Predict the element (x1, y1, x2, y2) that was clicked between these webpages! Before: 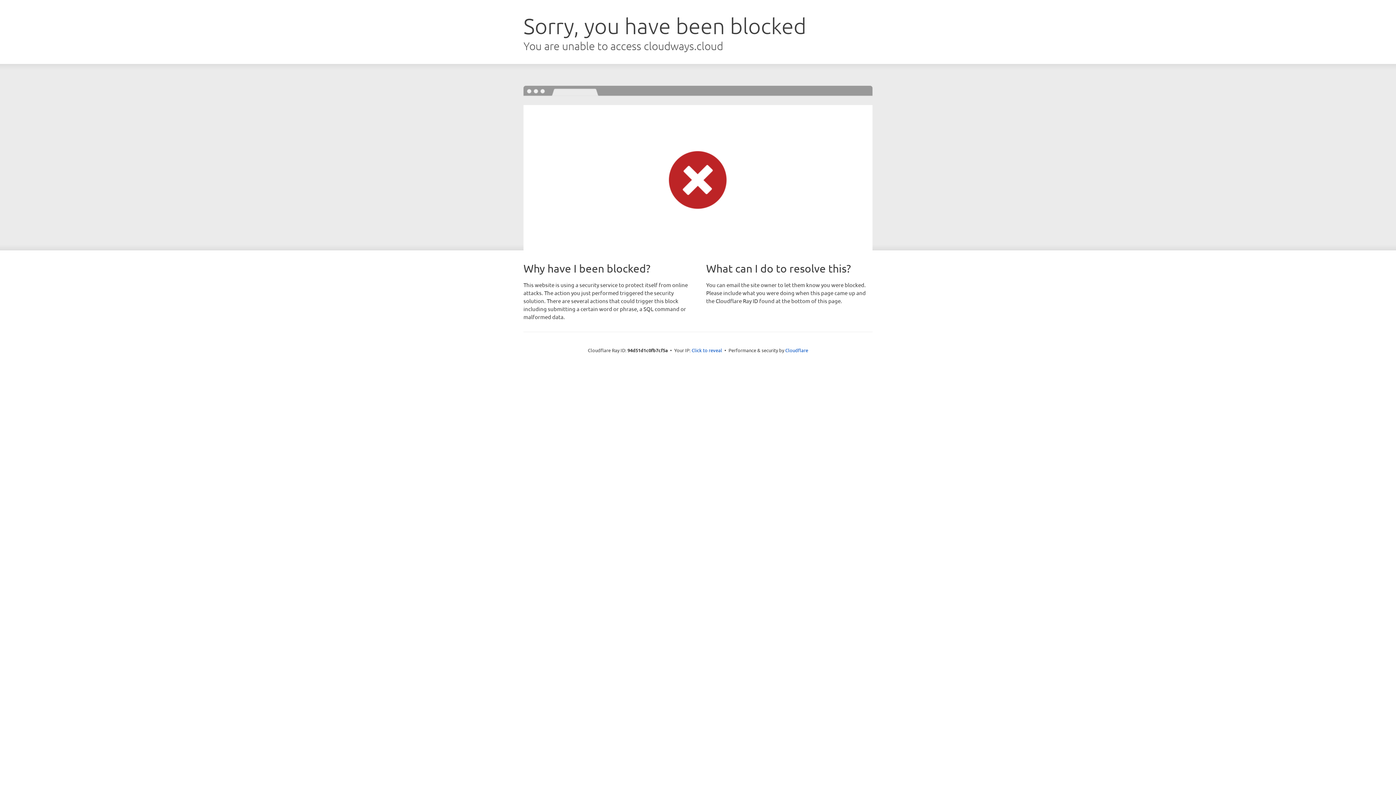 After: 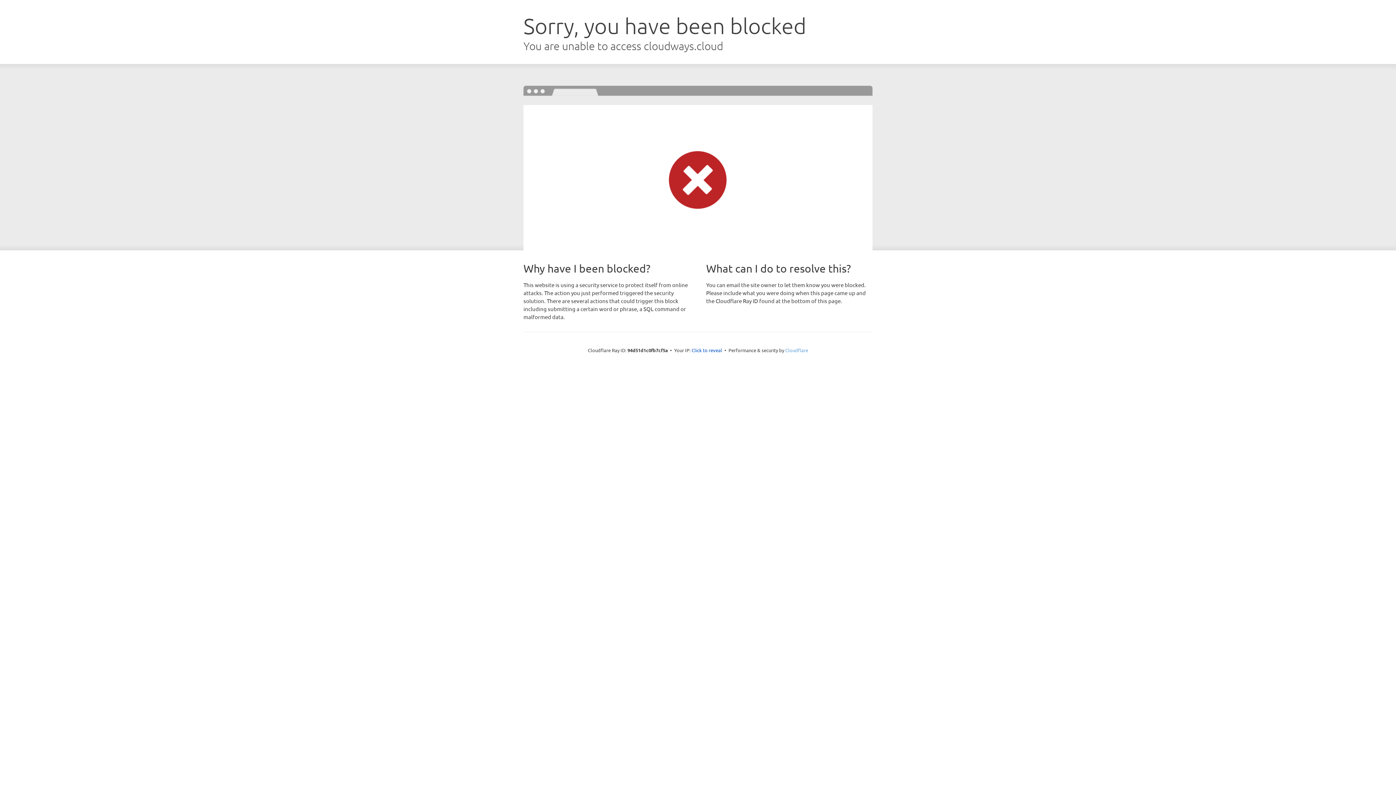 Action: bbox: (785, 347, 808, 353) label: Cloudflare